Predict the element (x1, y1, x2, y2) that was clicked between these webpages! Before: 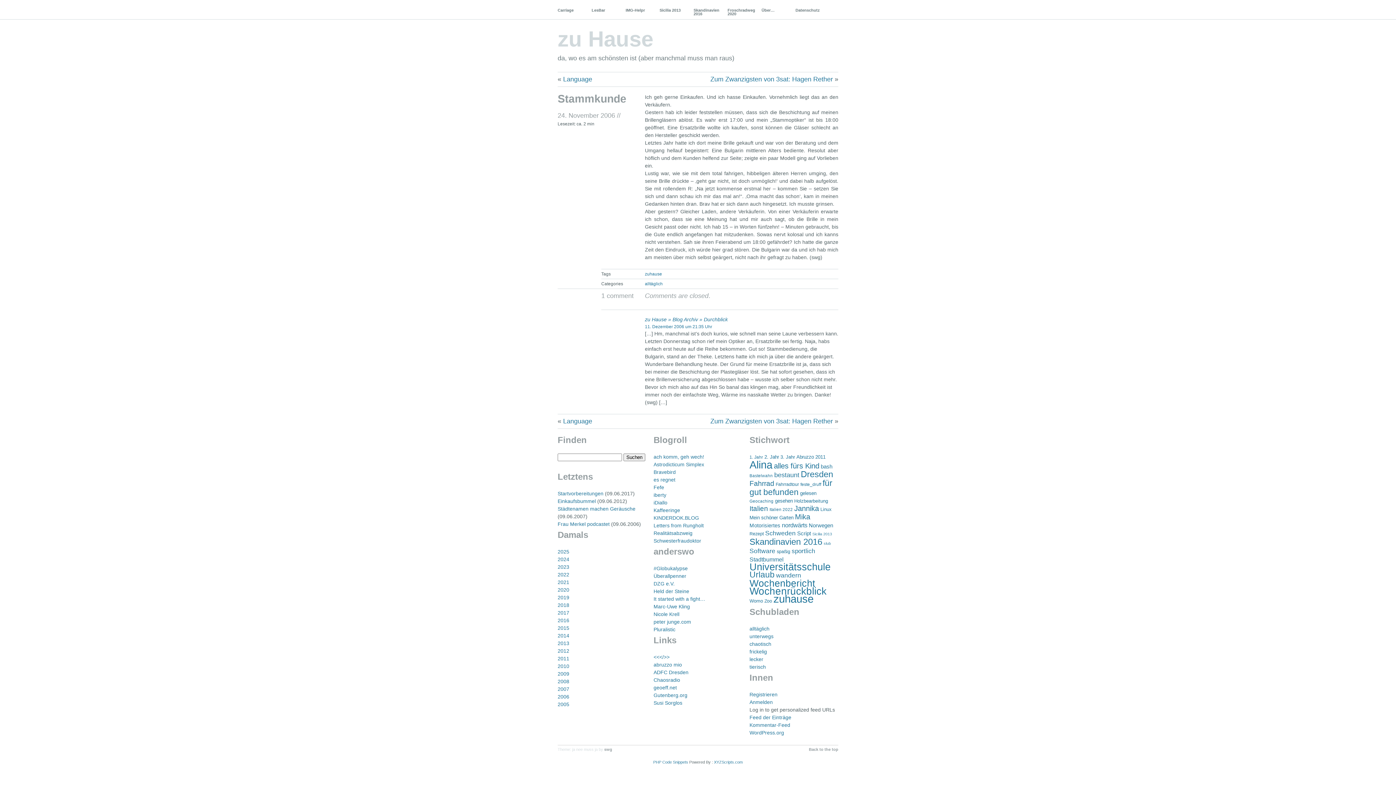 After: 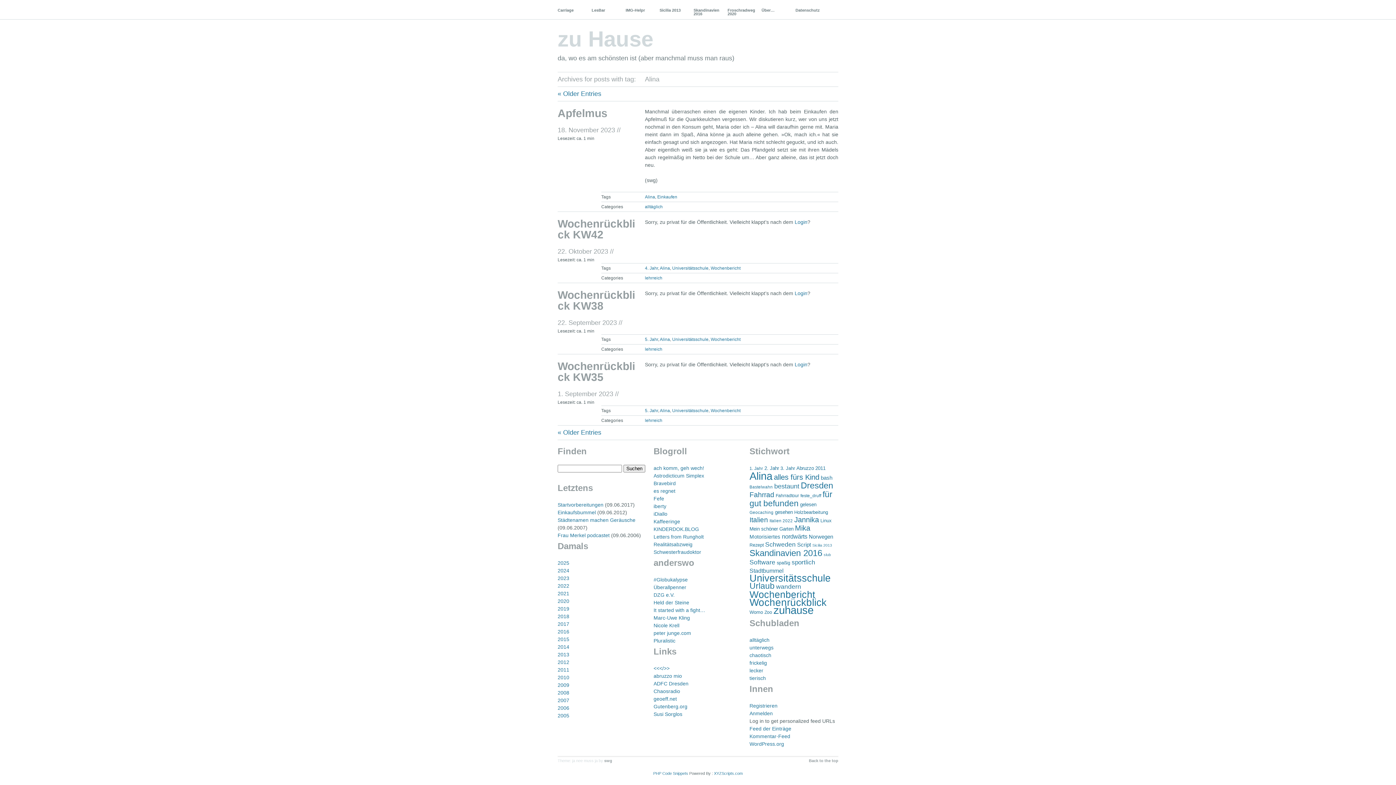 Action: bbox: (749, 459, 772, 470) label: Alina (132 Einträge)